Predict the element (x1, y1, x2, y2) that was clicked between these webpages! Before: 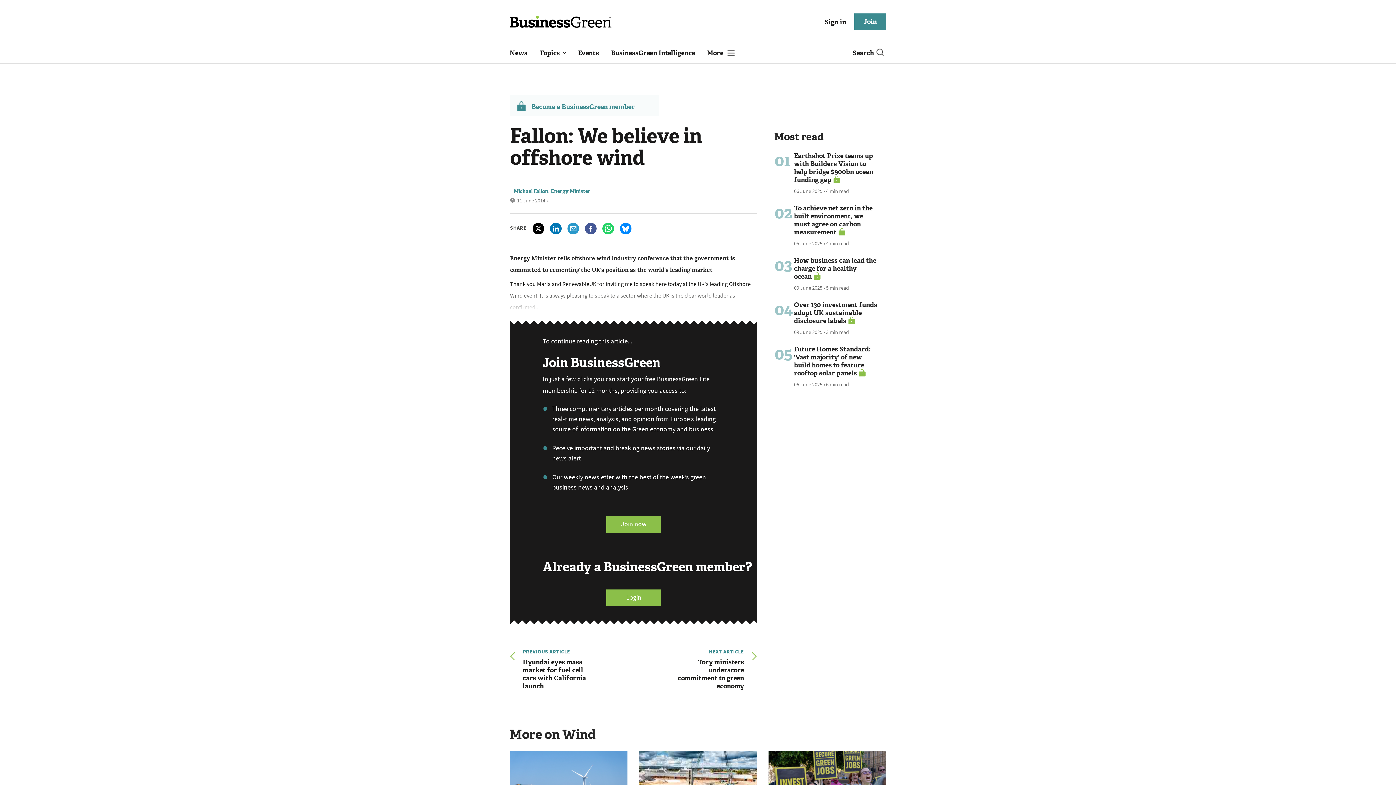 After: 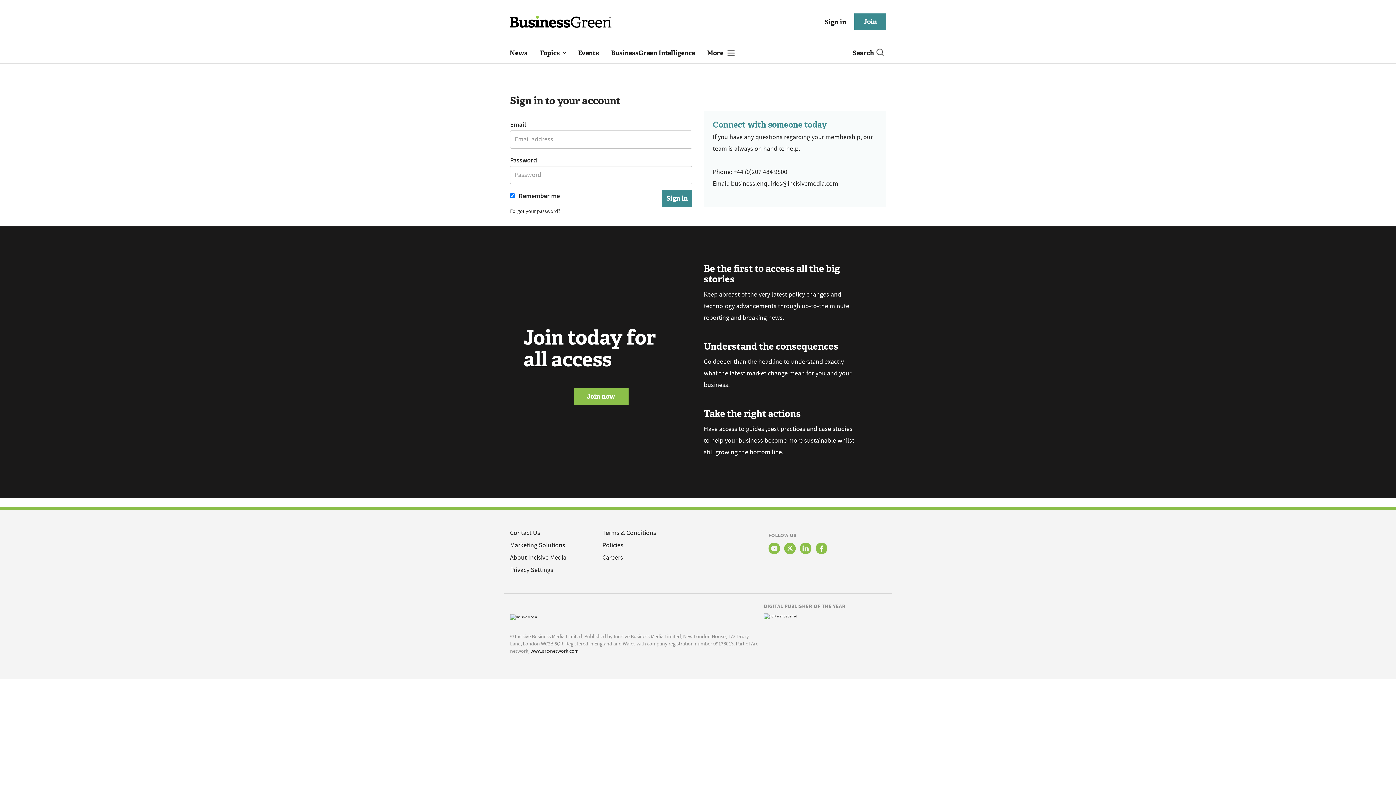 Action: label: Sign in bbox: (820, 15, 851, 28)